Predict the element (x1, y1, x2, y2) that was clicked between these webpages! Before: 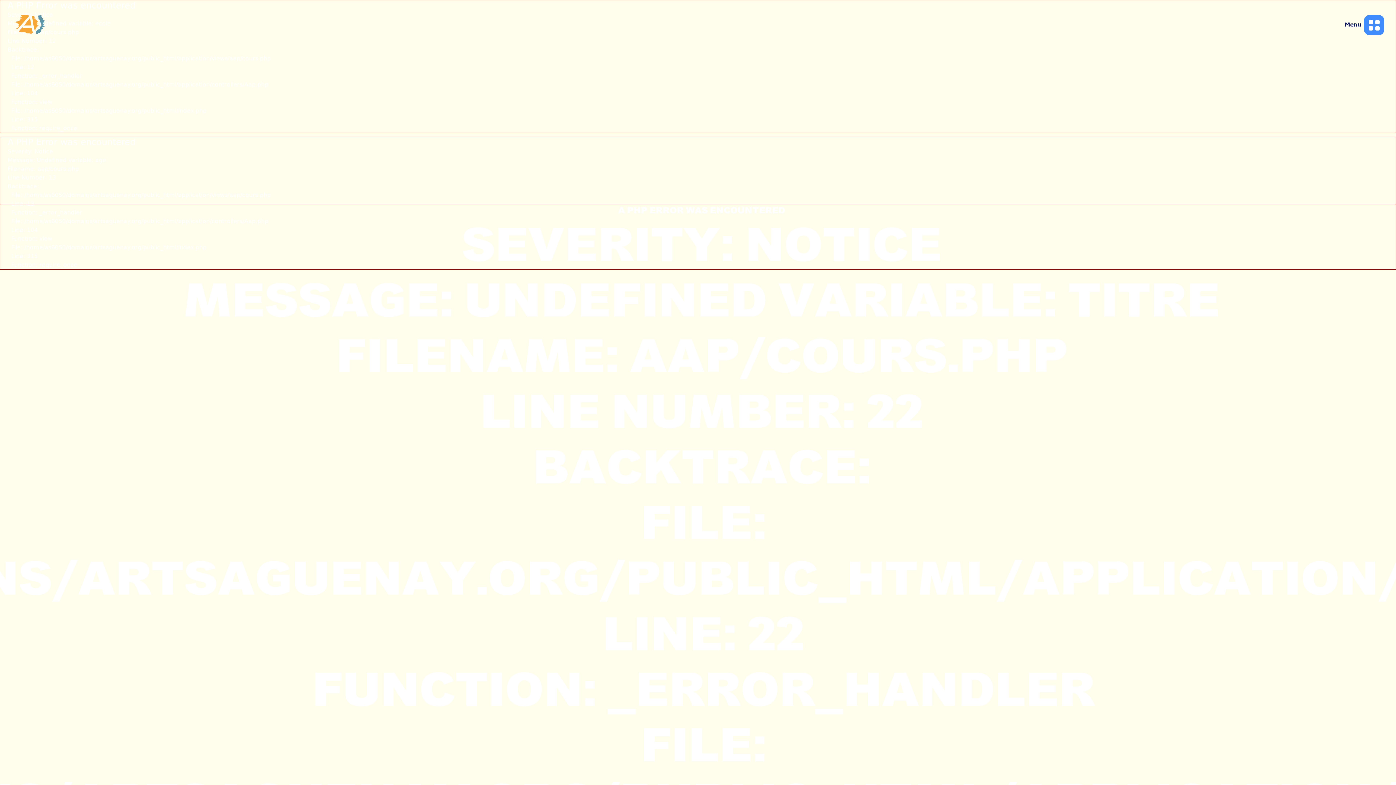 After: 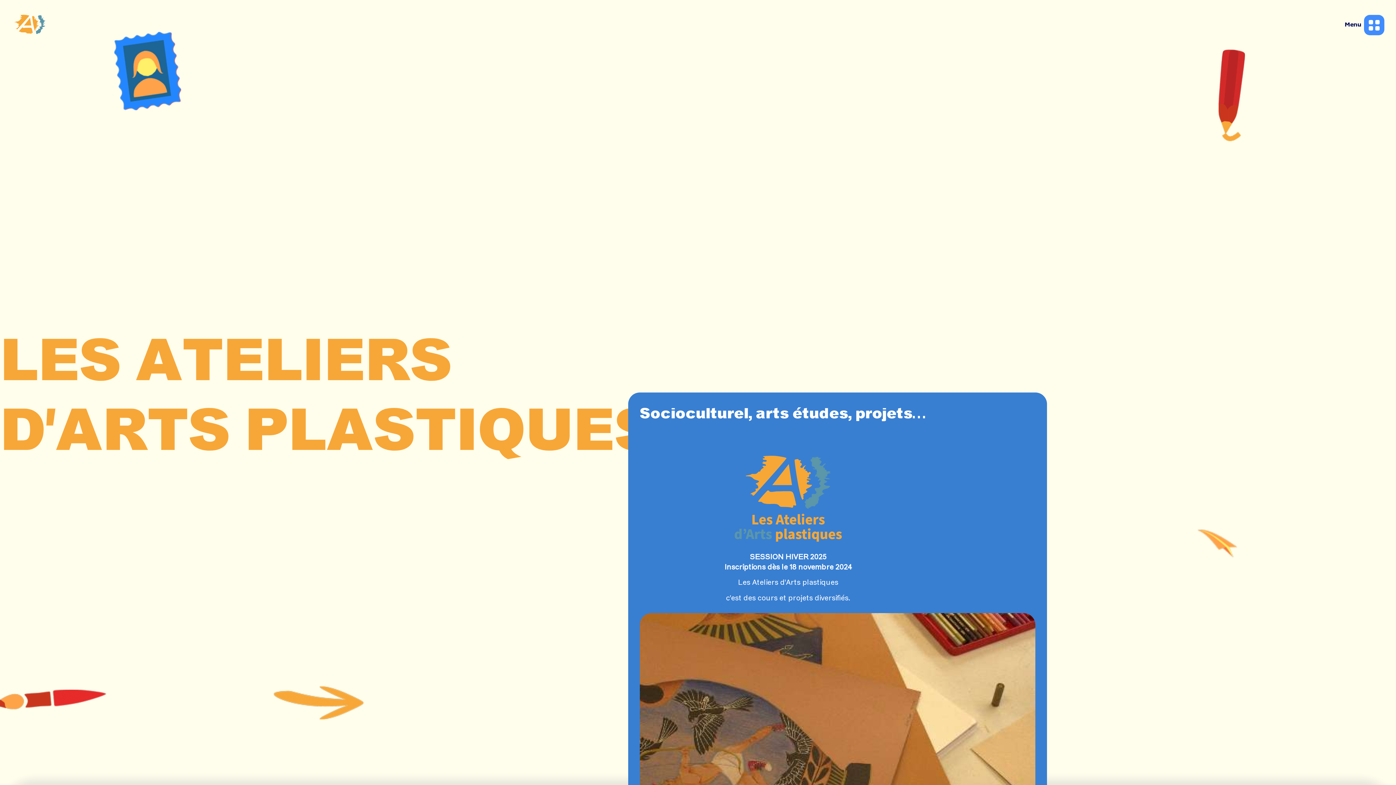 Action: bbox: (11, 11, 48, 38)